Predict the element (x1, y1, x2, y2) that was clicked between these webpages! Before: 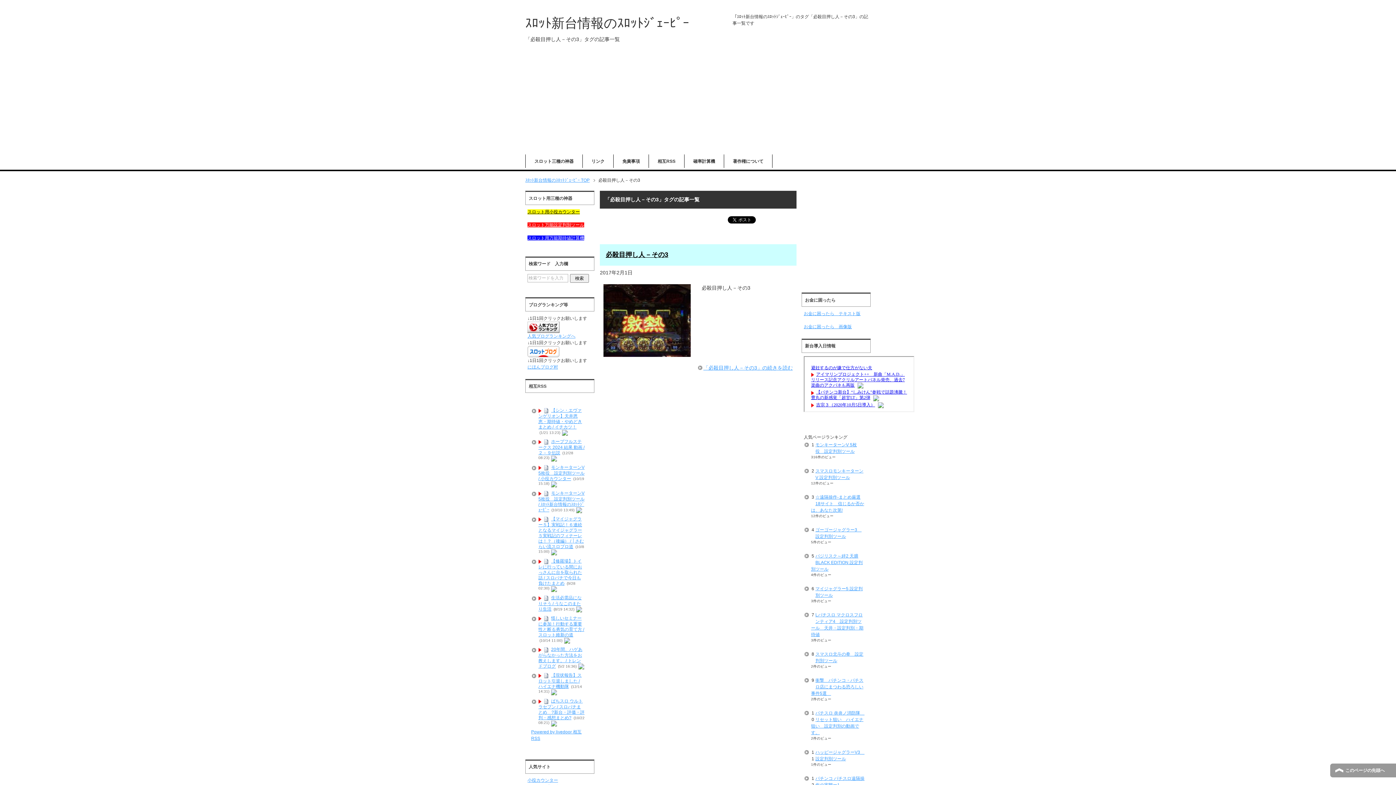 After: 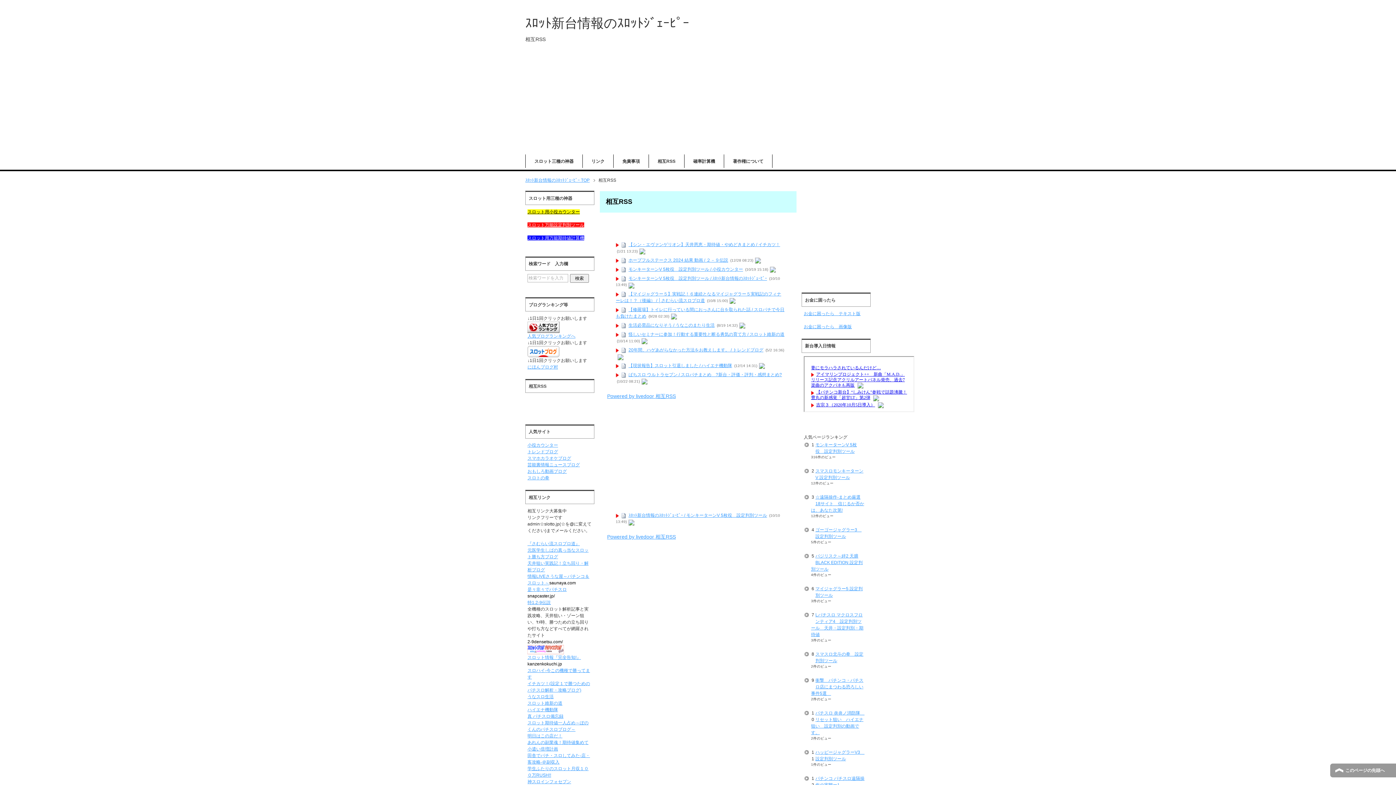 Action: bbox: (649, 154, 684, 168) label: 相互RSS